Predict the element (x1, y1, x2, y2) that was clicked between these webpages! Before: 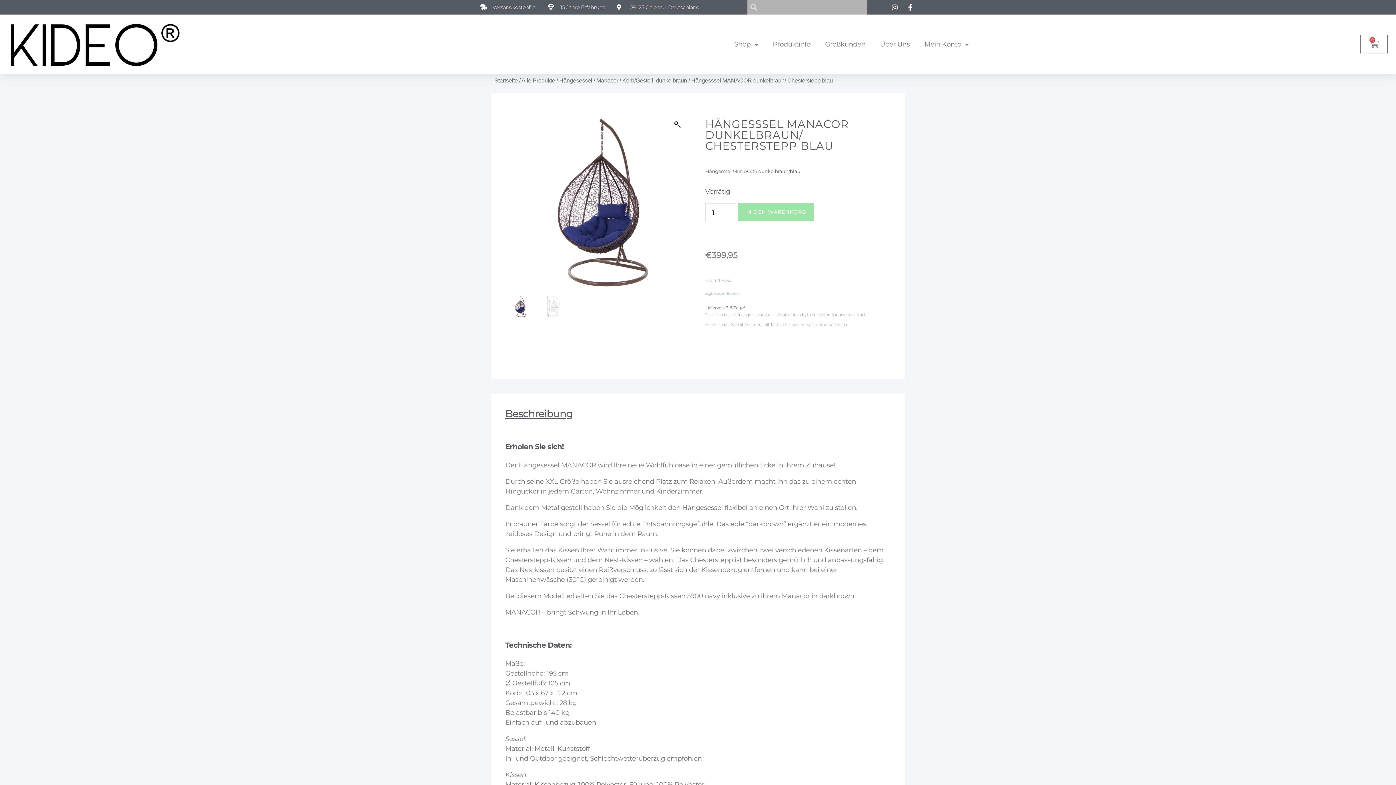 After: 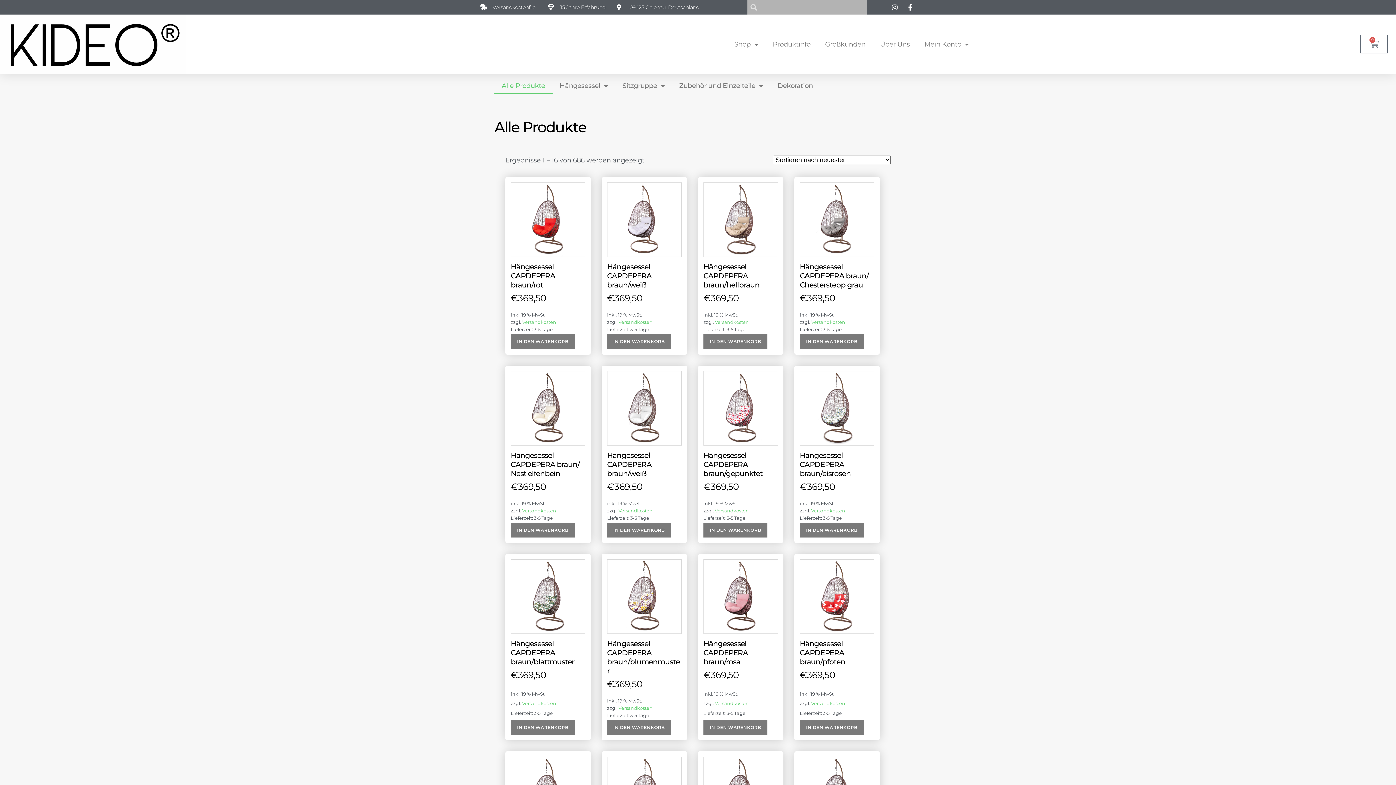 Action: label: Alle Produkte bbox: (521, 77, 555, 83)